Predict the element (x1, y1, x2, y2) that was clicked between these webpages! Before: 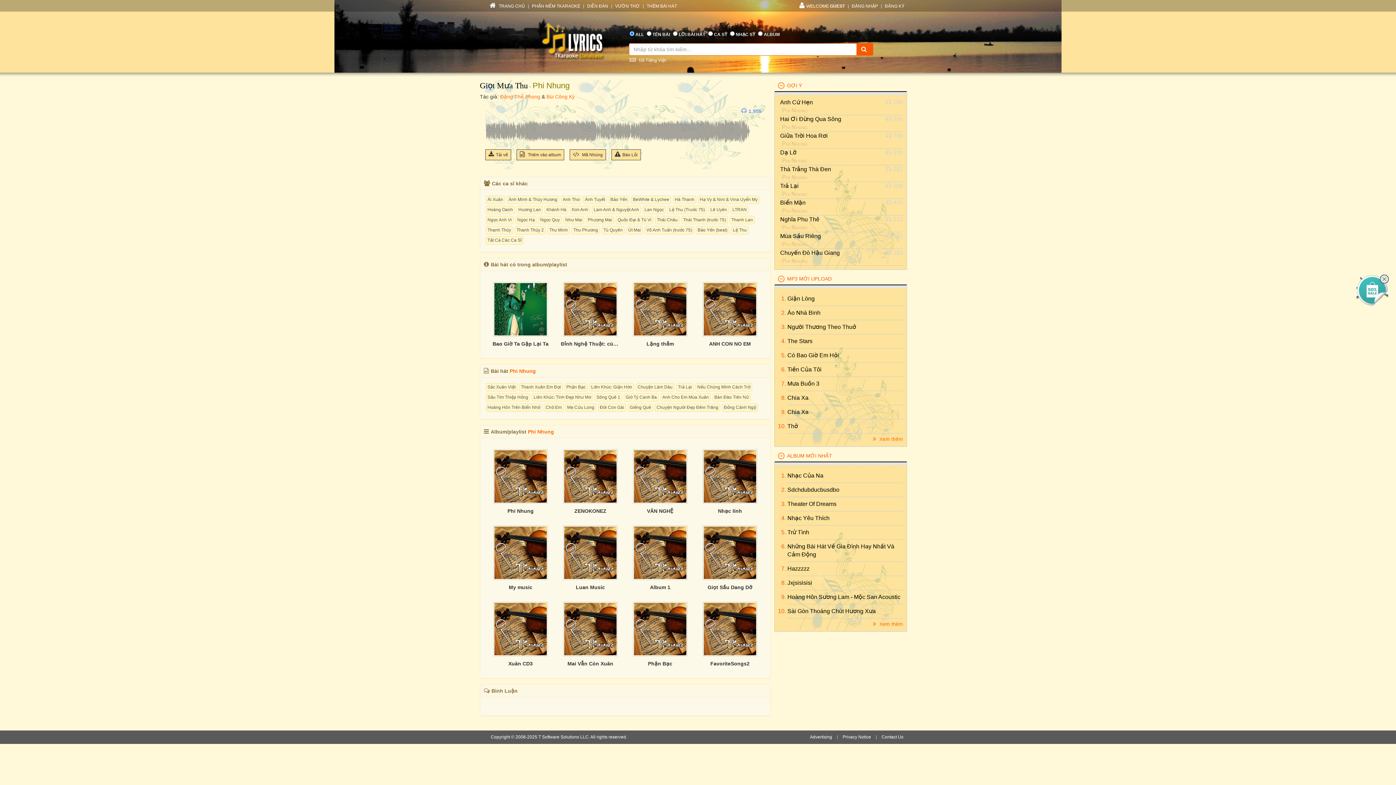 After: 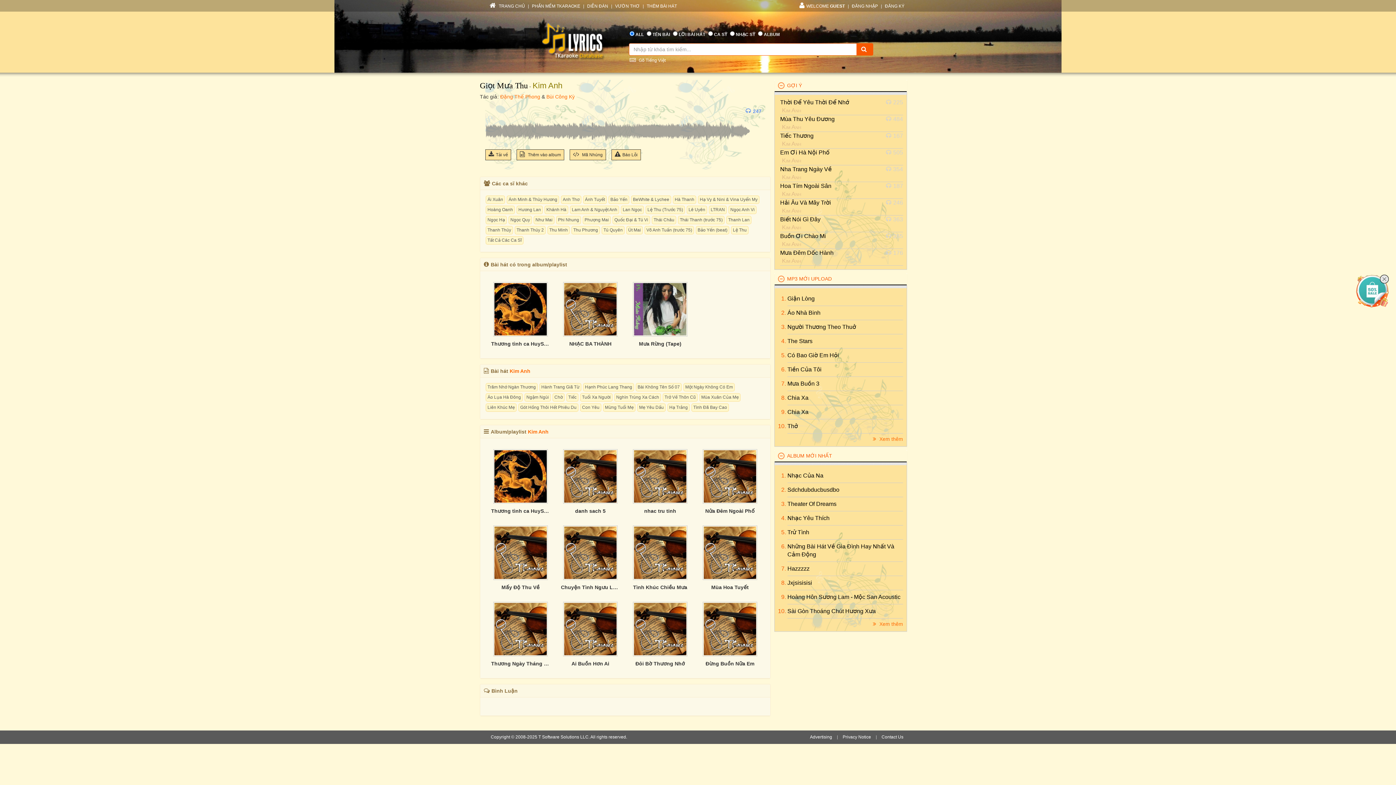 Action: bbox: (570, 205, 590, 214) label: Kim Anh